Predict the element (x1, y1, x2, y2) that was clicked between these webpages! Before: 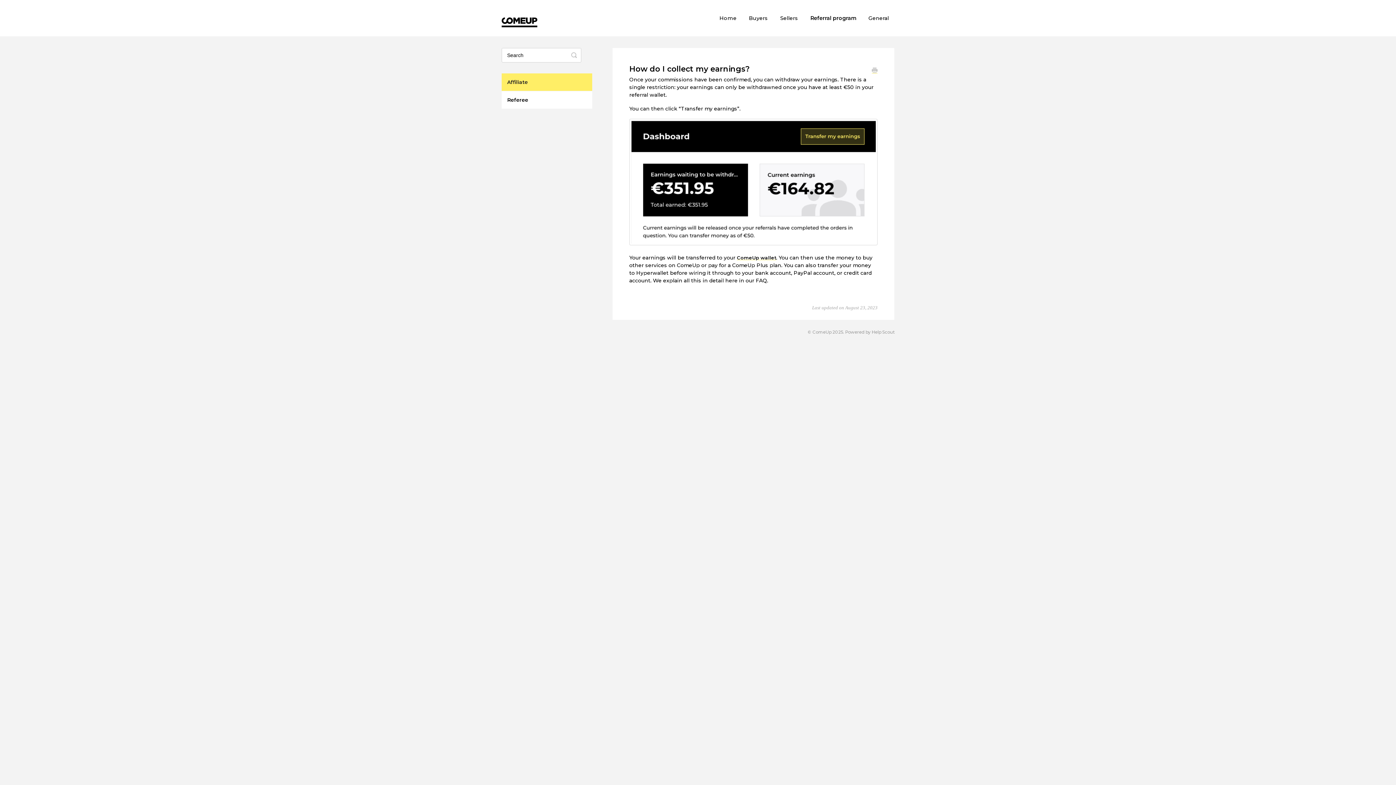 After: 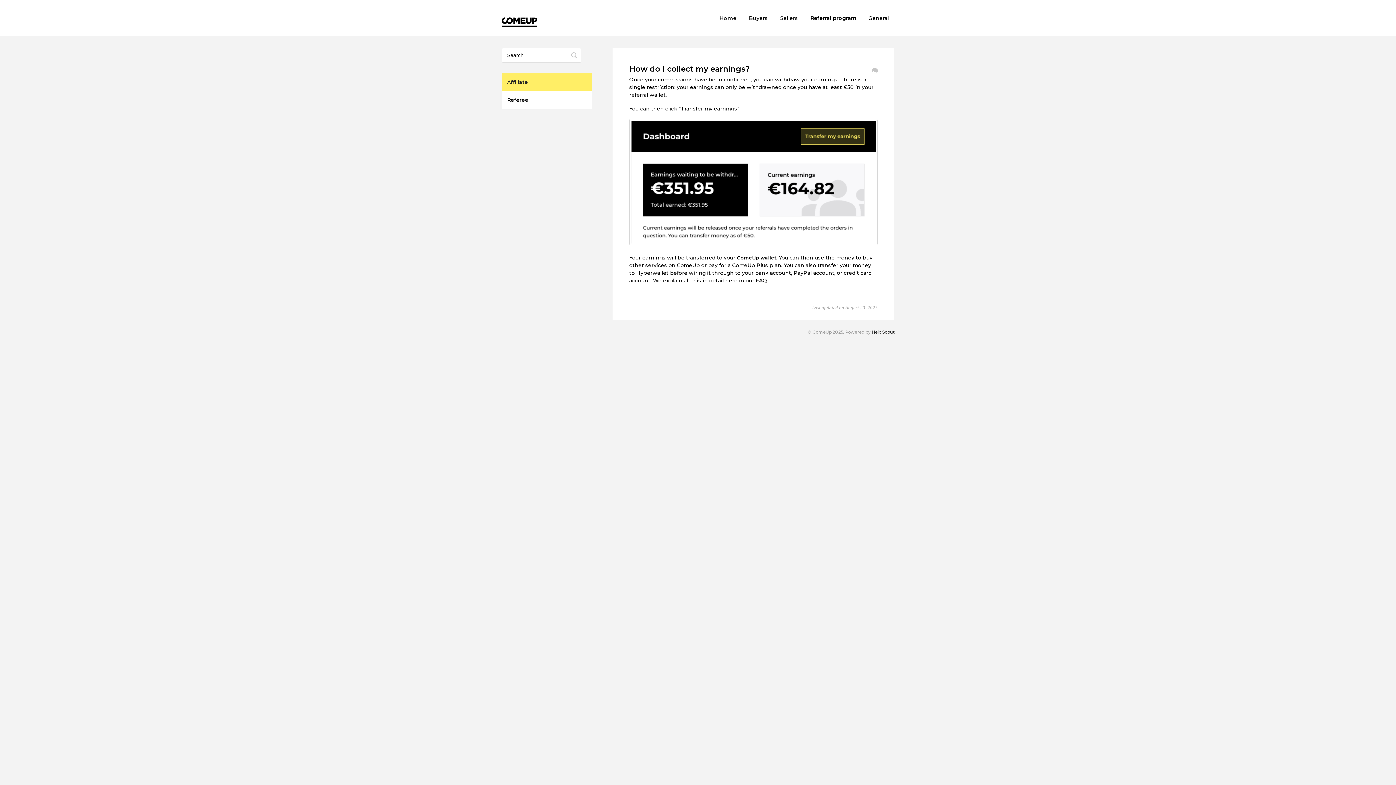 Action: label: Help Scout bbox: (872, 329, 894, 334)